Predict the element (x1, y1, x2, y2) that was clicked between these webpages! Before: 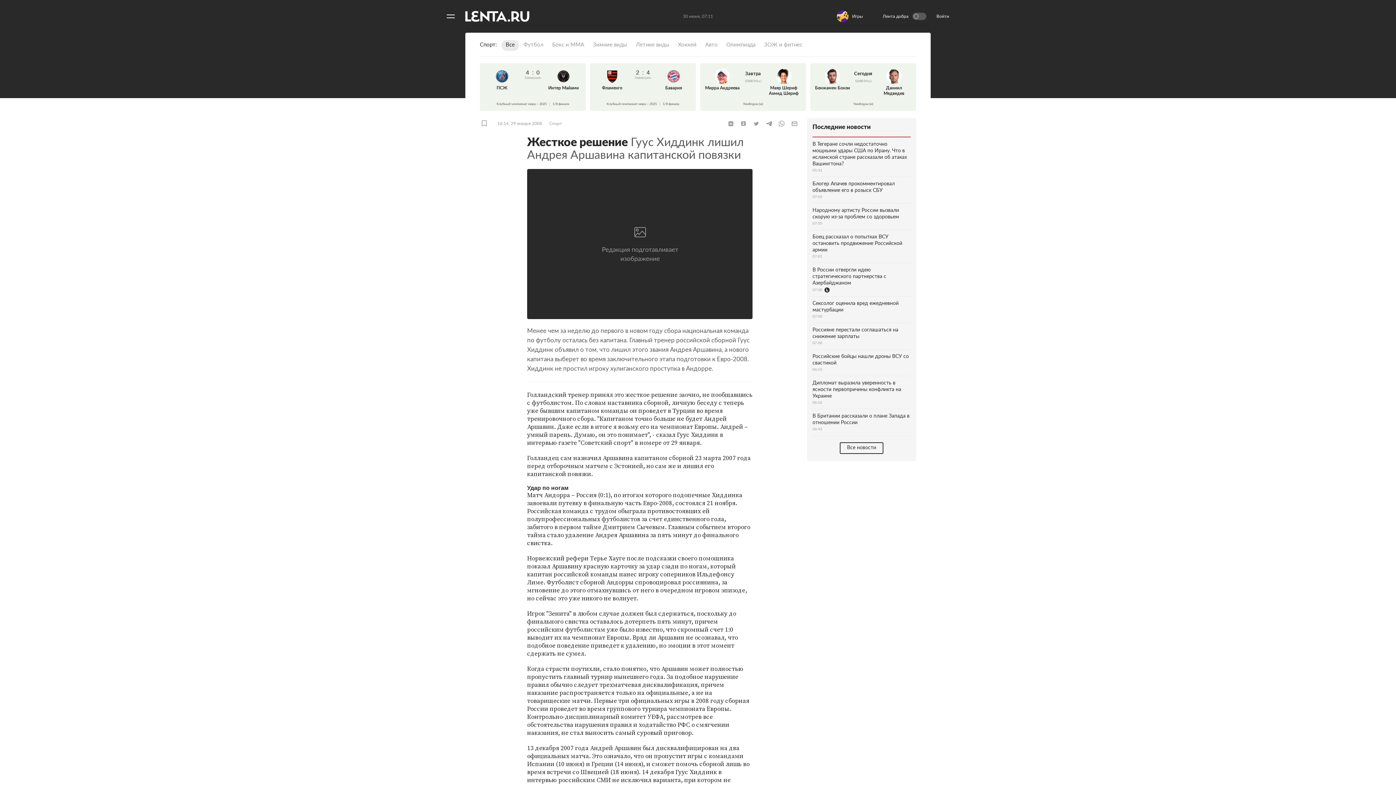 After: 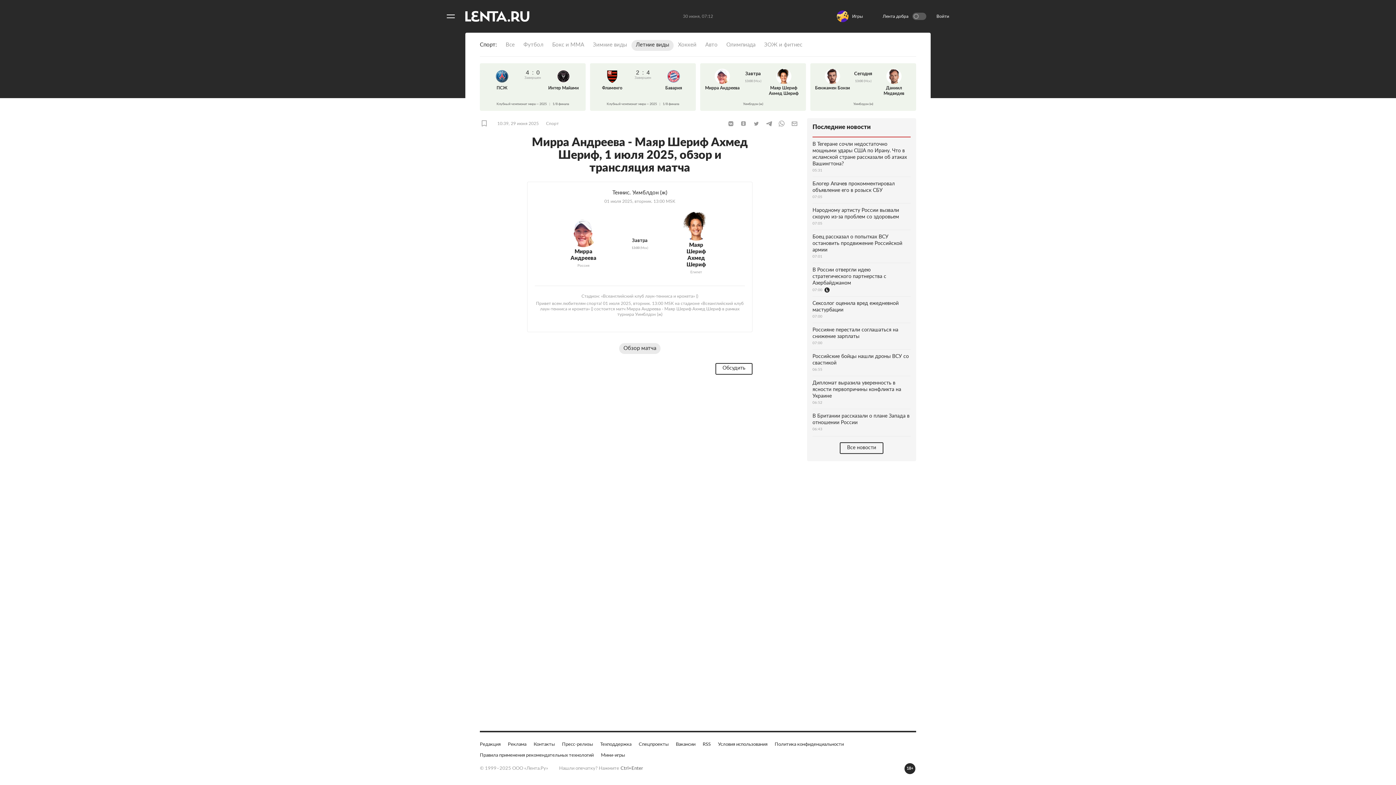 Action: label: Мирра Андреева
Завтра
13:00 (Мск)
Маяр Шериф Ахмед Шериф
Уимблдон (ж) bbox: (700, 63, 806, 100)